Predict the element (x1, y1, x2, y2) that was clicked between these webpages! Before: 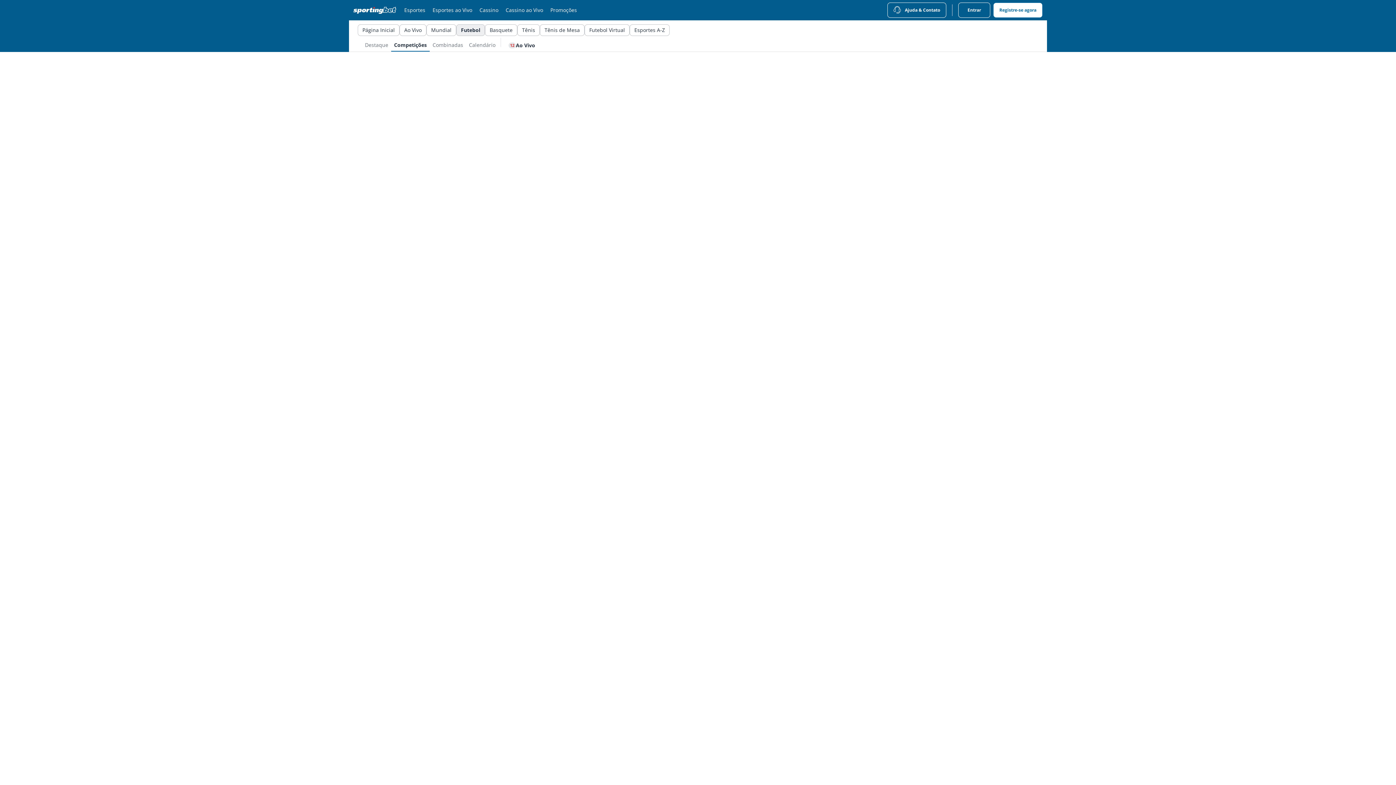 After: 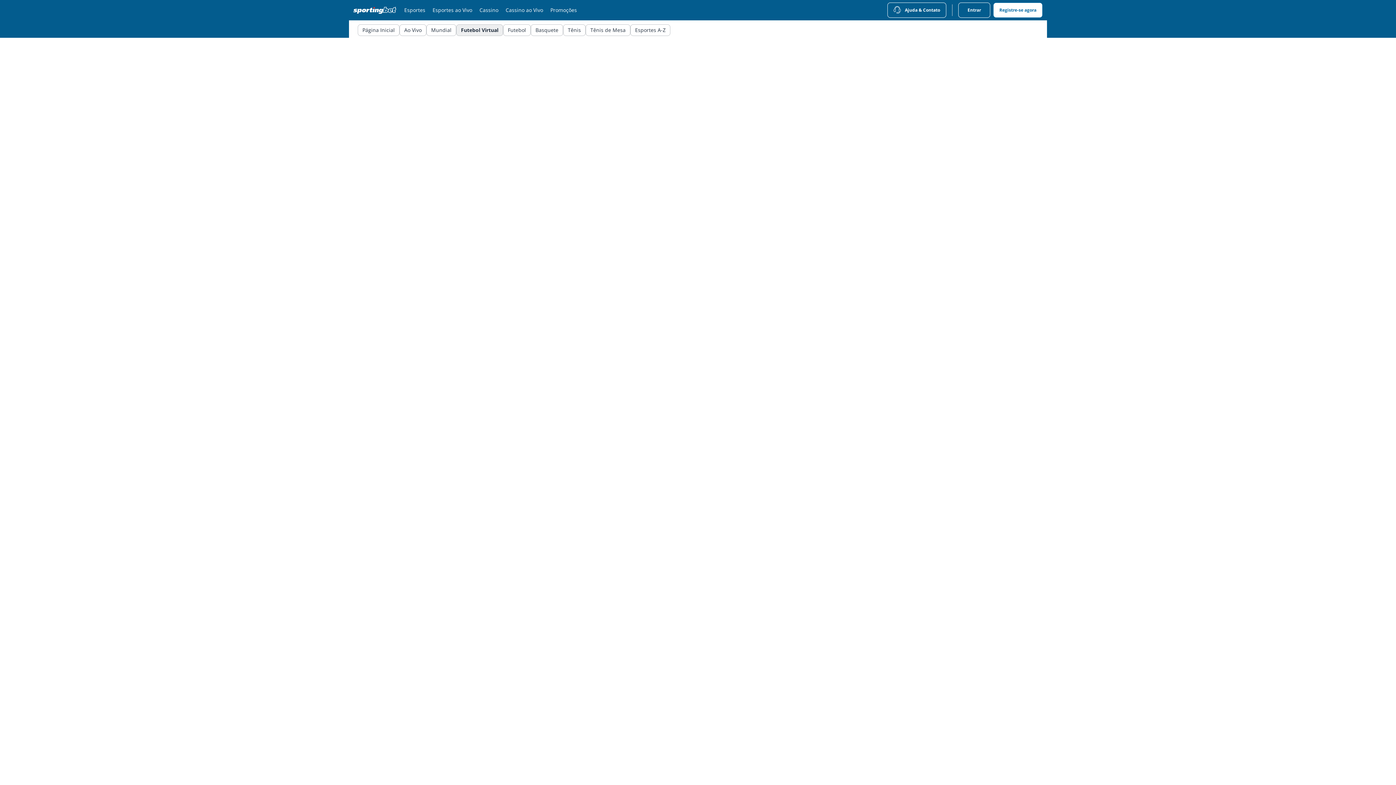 Action: bbox: (584, 24, 629, 36) label: Futebol Virtual